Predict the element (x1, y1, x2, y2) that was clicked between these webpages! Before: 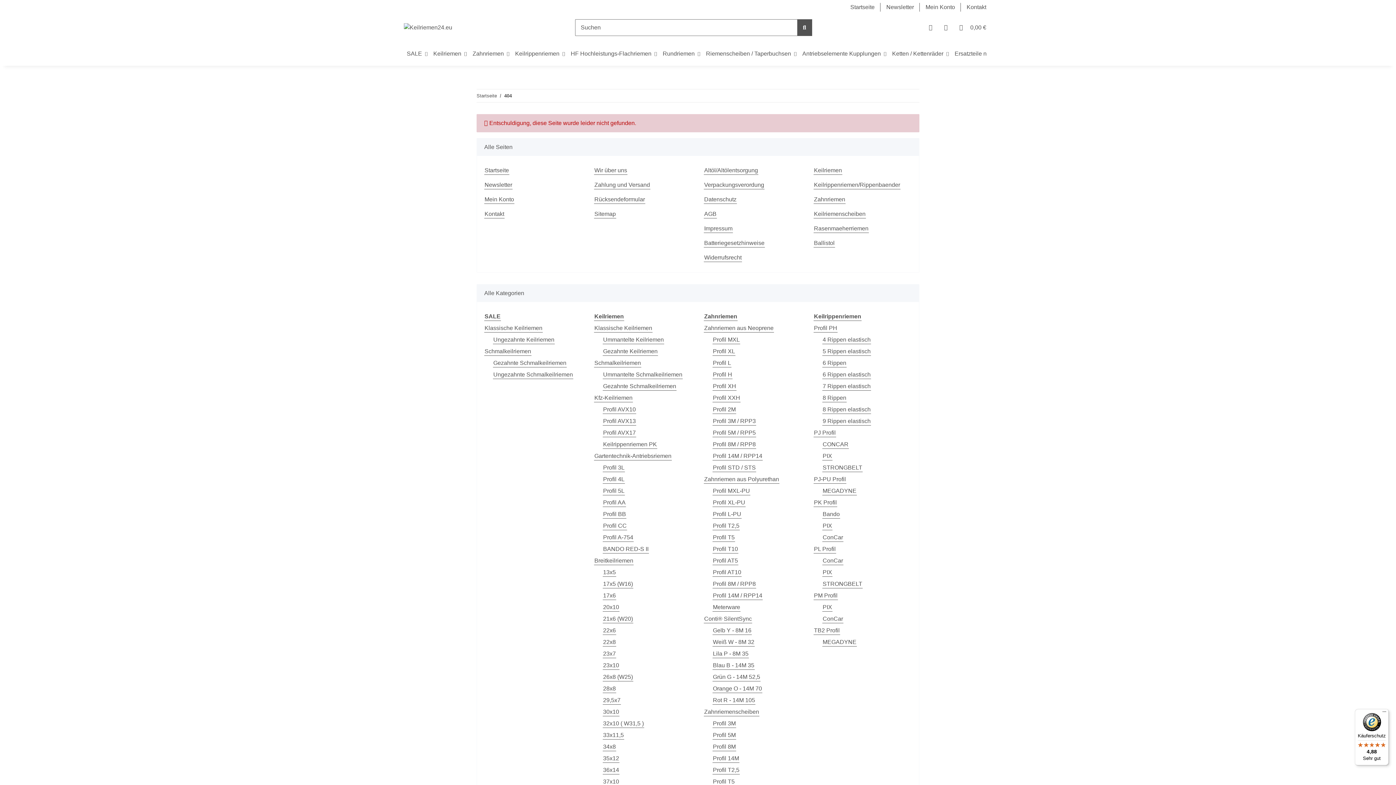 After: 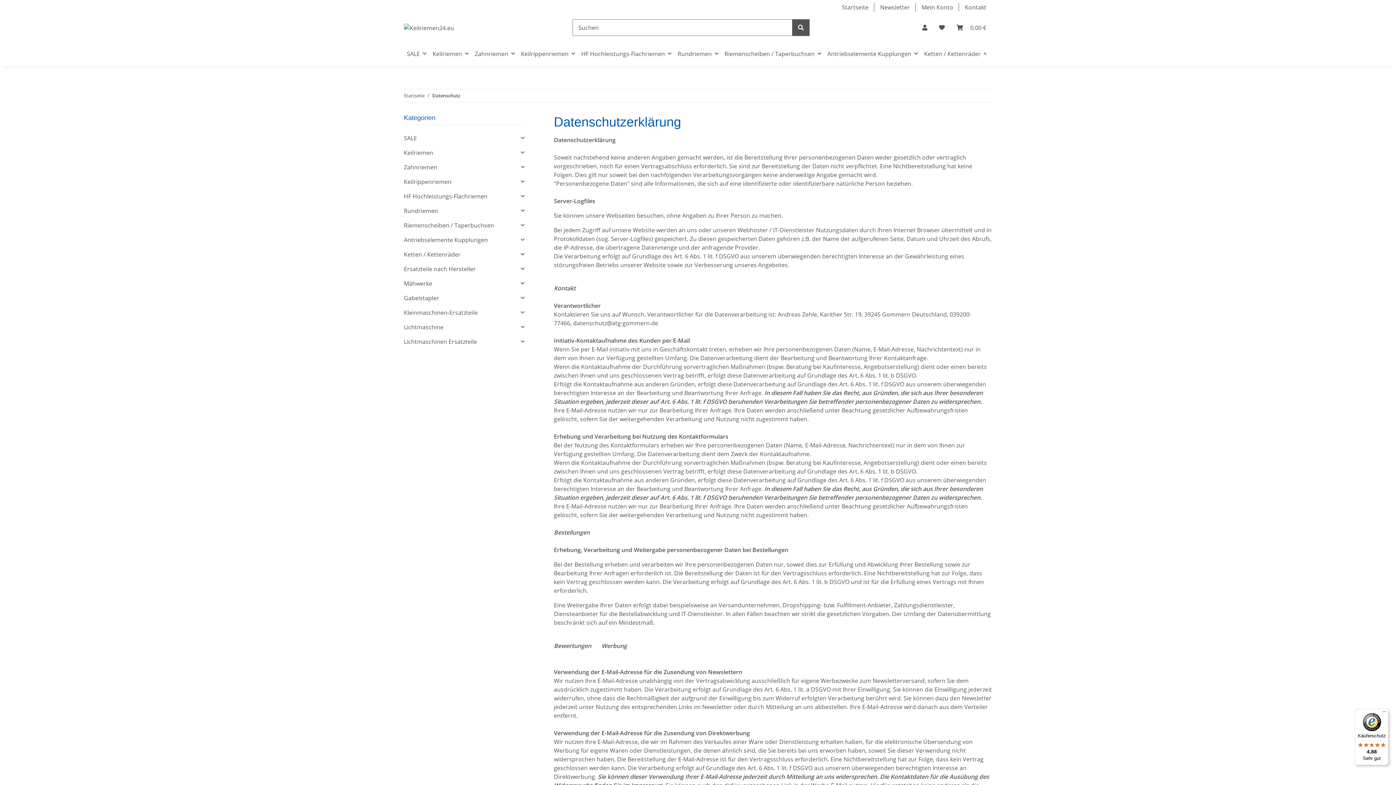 Action: label: Datenschutz bbox: (704, 195, 737, 204)